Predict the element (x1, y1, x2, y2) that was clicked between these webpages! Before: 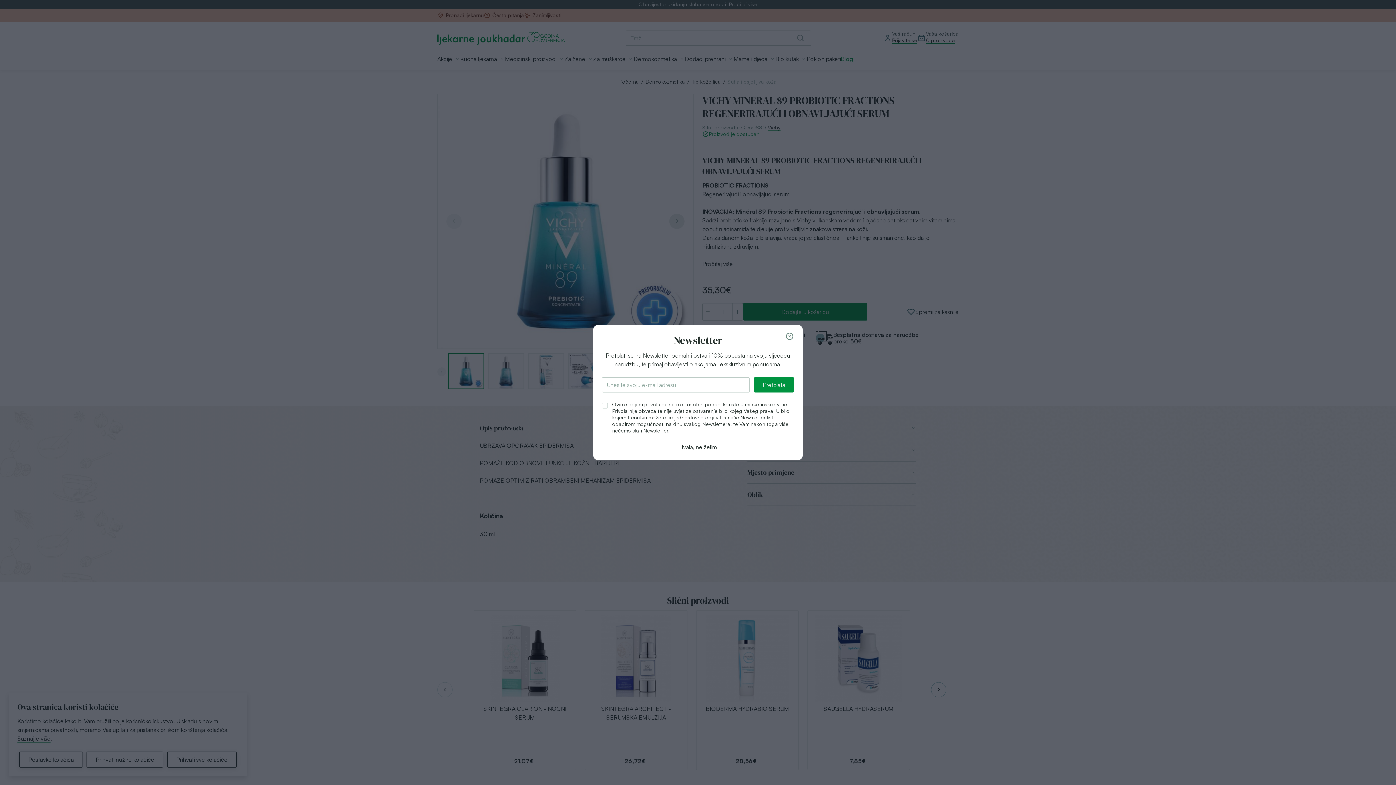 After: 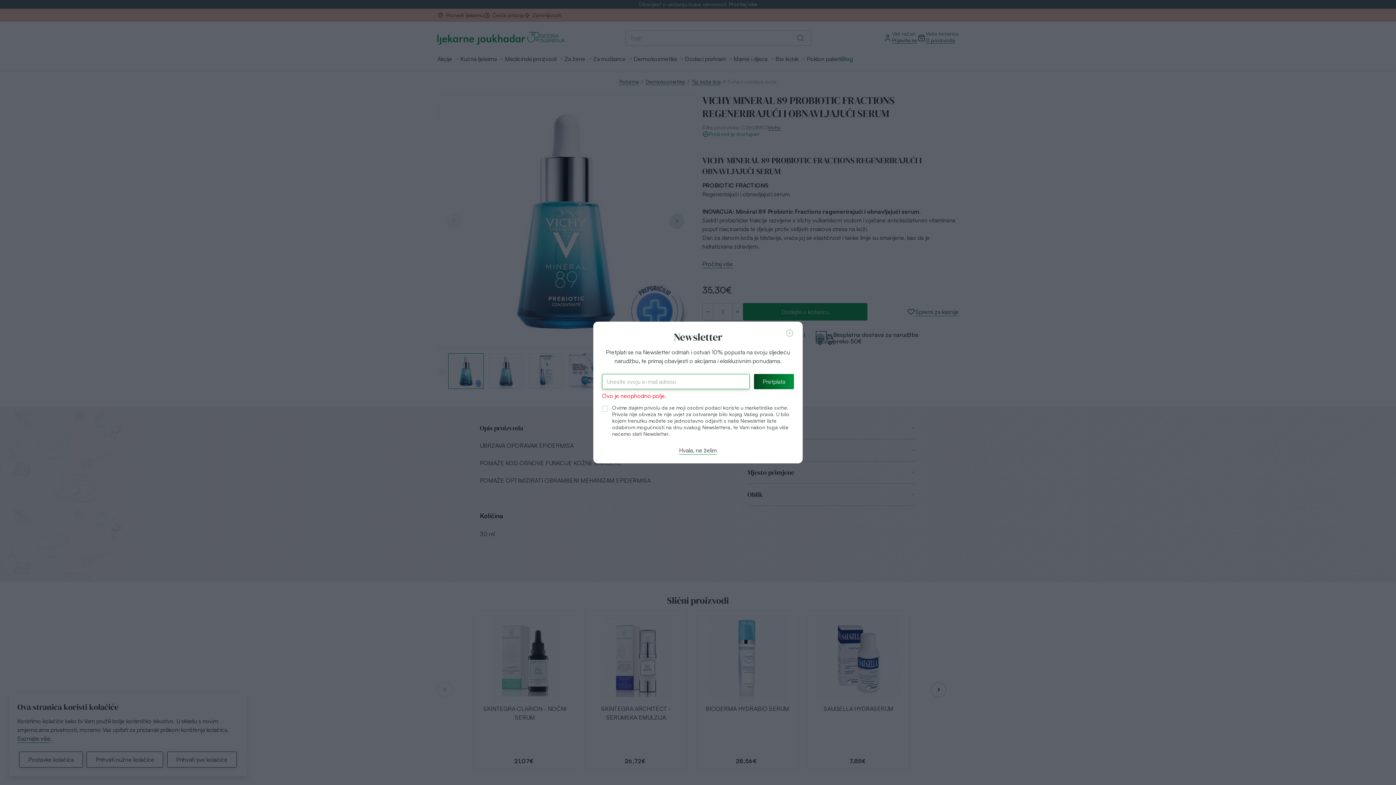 Action: bbox: (754, 377, 794, 392) label: Pretplata